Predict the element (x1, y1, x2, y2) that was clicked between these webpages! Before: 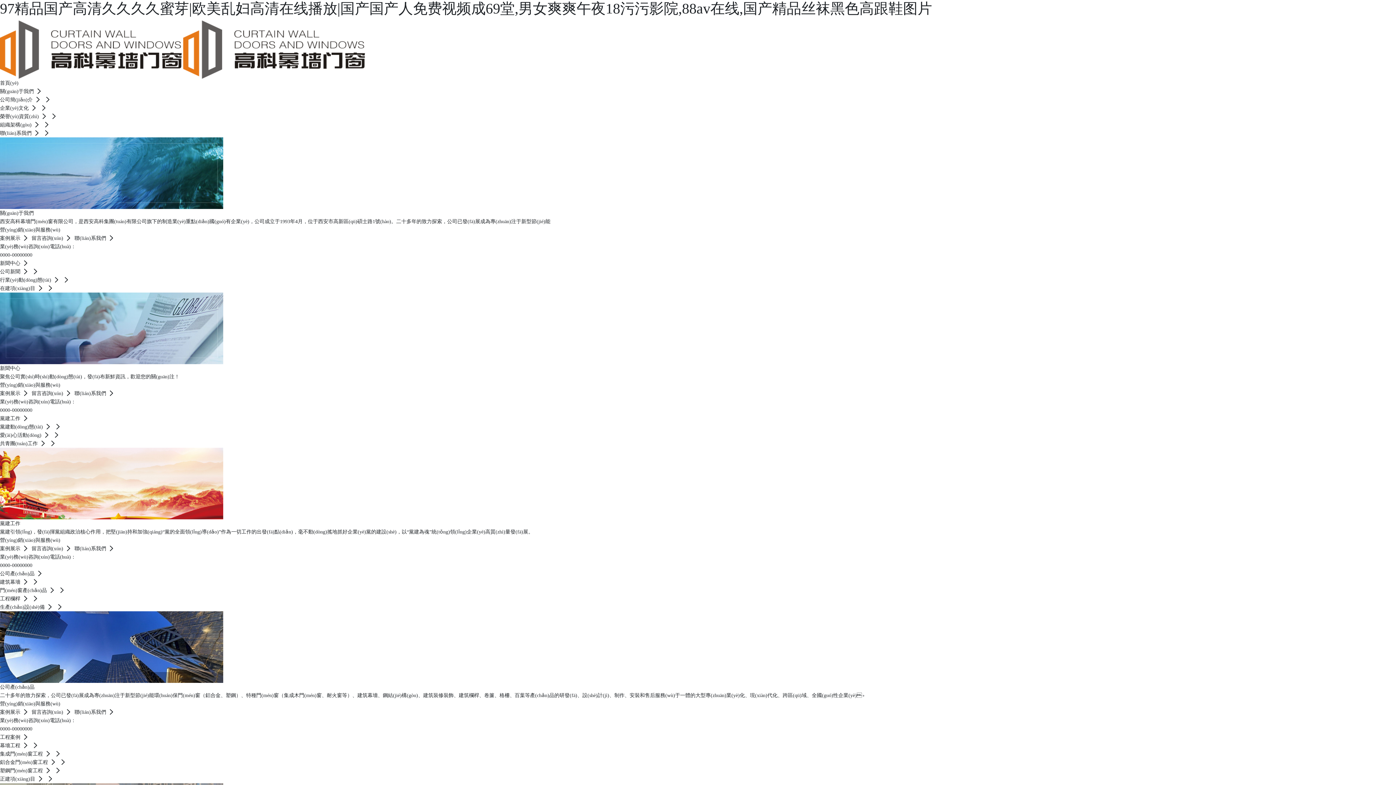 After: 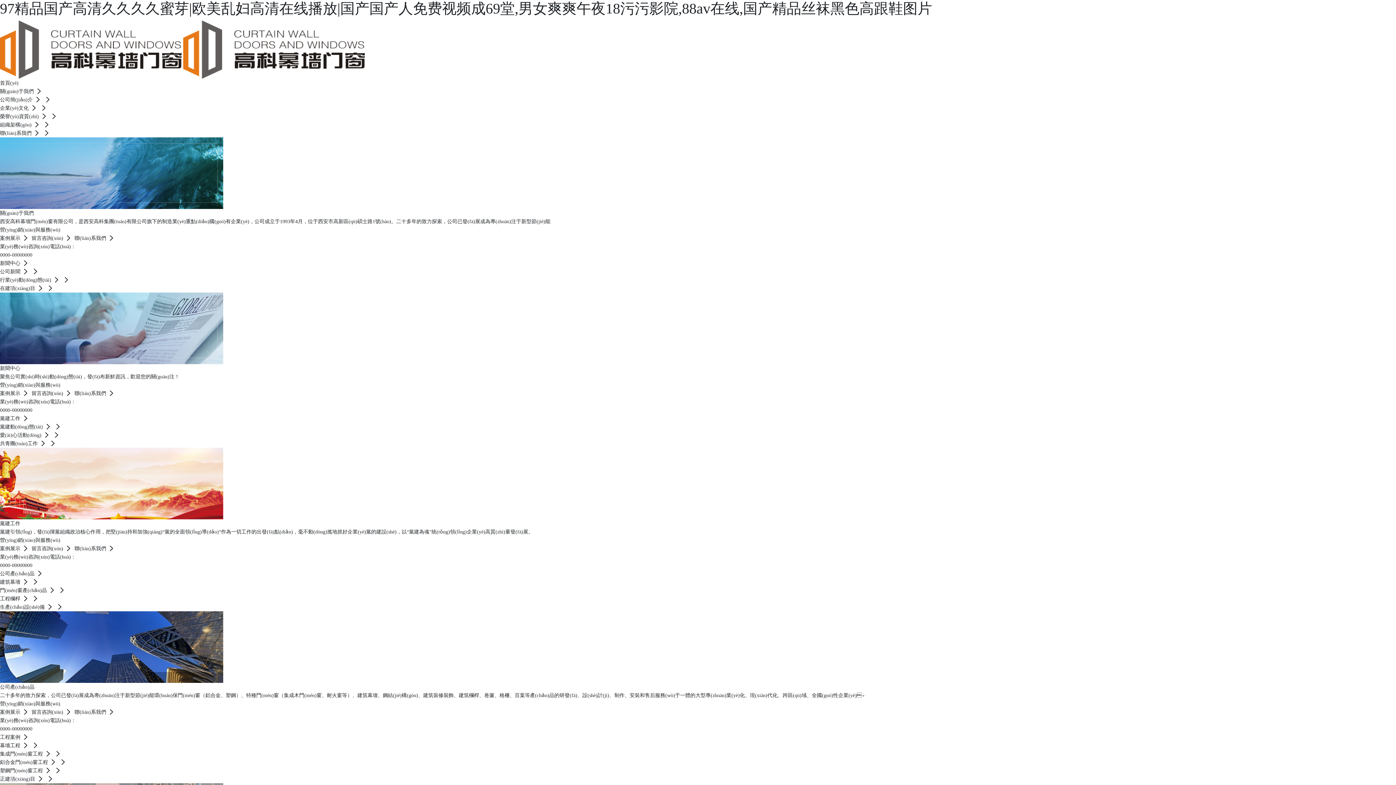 Action: bbox: (0, 407, 32, 413) label: 0000-00000000